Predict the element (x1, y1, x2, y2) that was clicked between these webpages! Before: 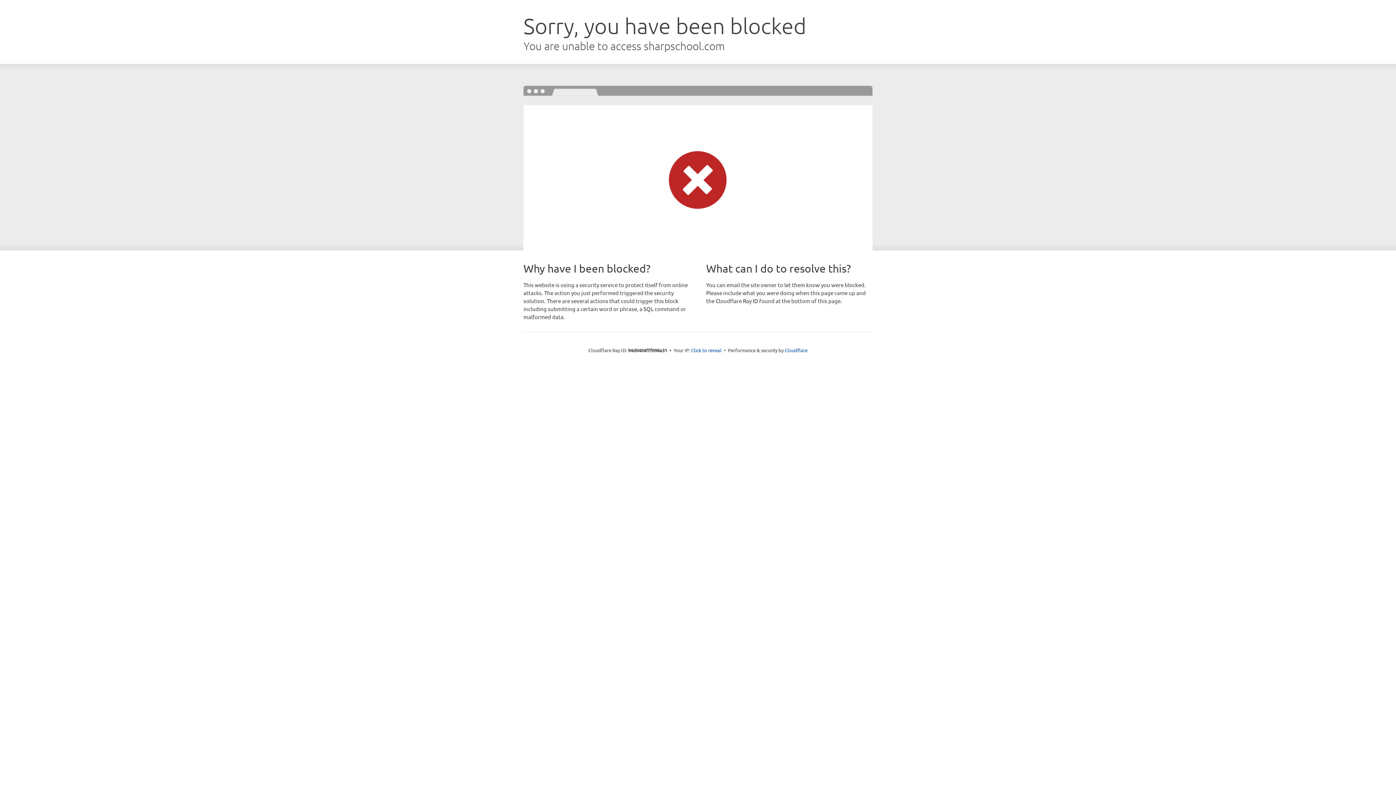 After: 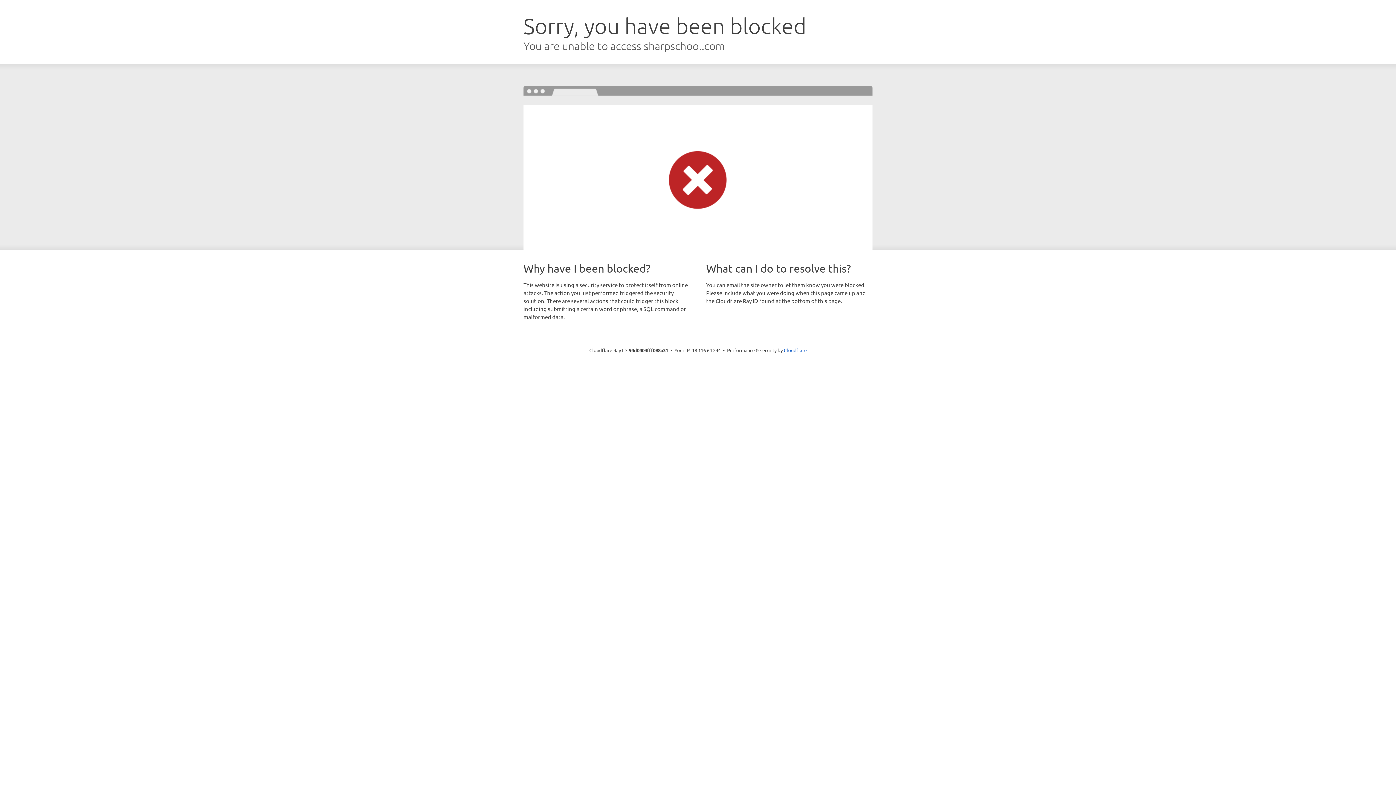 Action: bbox: (691, 346, 721, 353) label: Click to reveal